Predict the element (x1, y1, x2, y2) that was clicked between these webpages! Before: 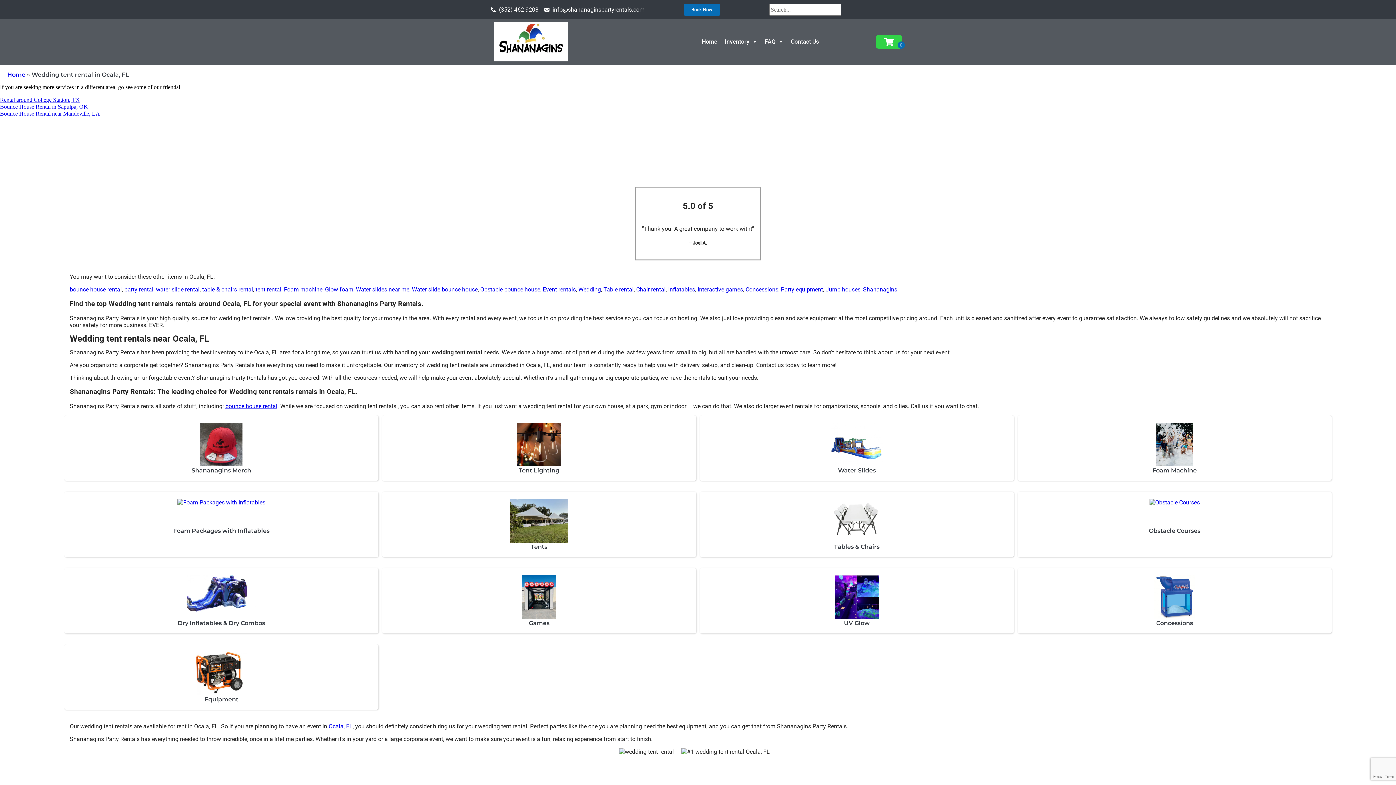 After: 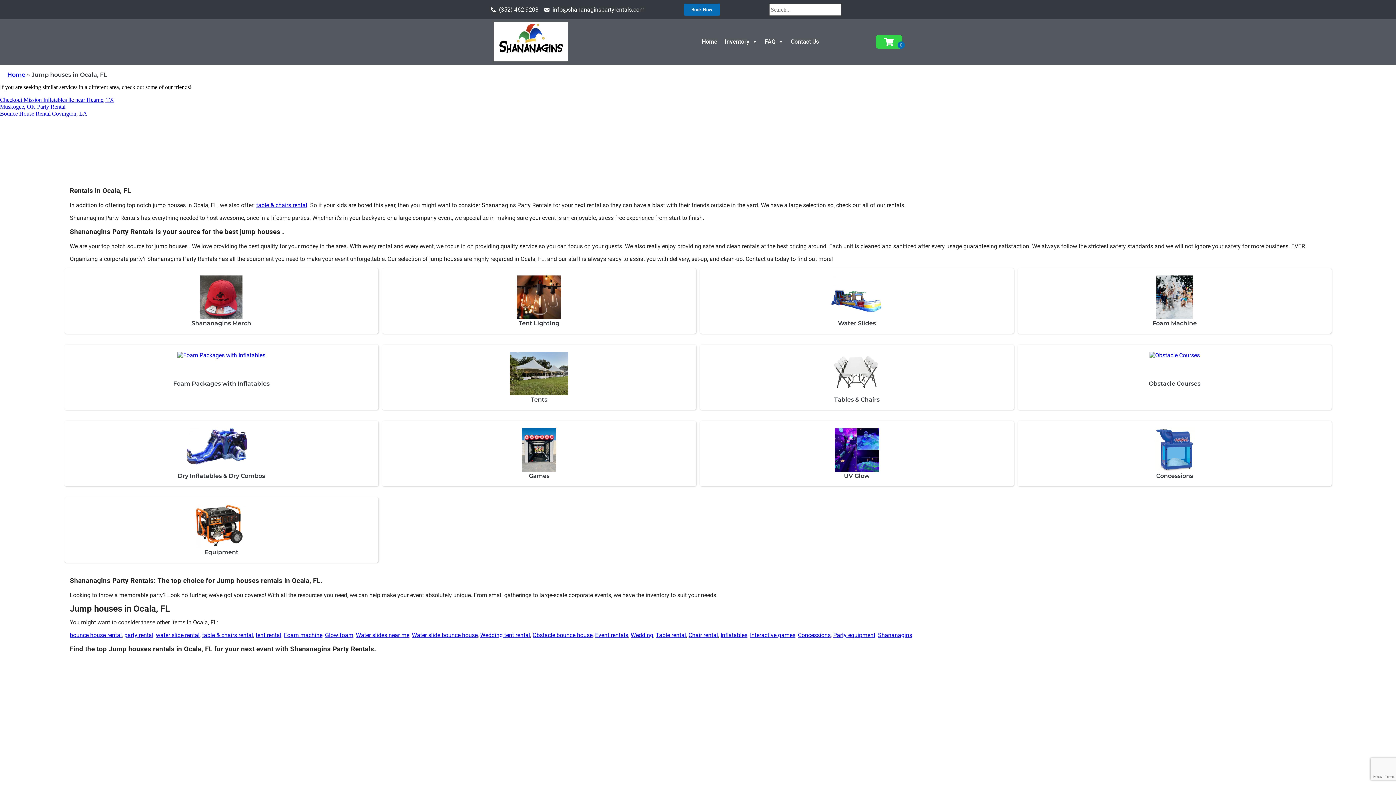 Action: label: Jump houses bbox: (825, 286, 860, 293)